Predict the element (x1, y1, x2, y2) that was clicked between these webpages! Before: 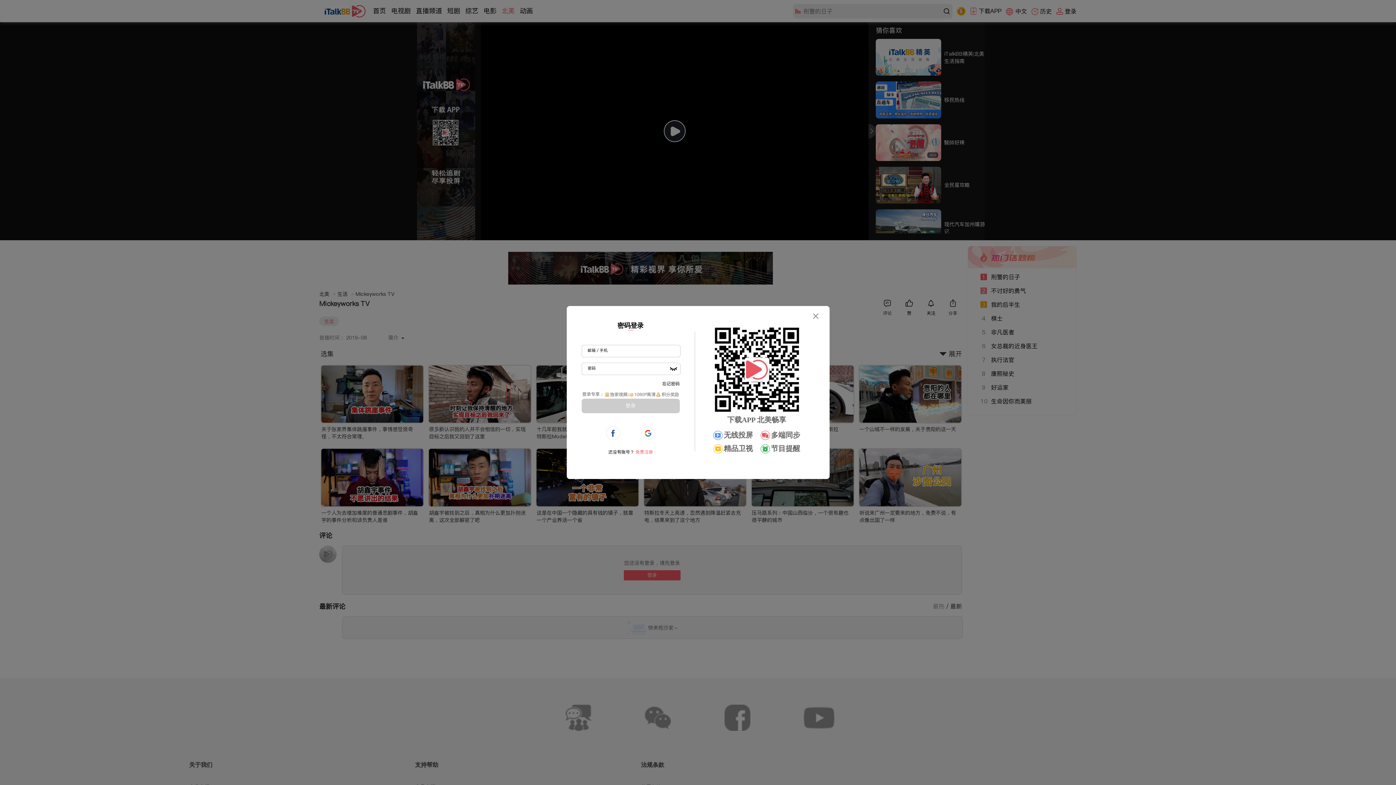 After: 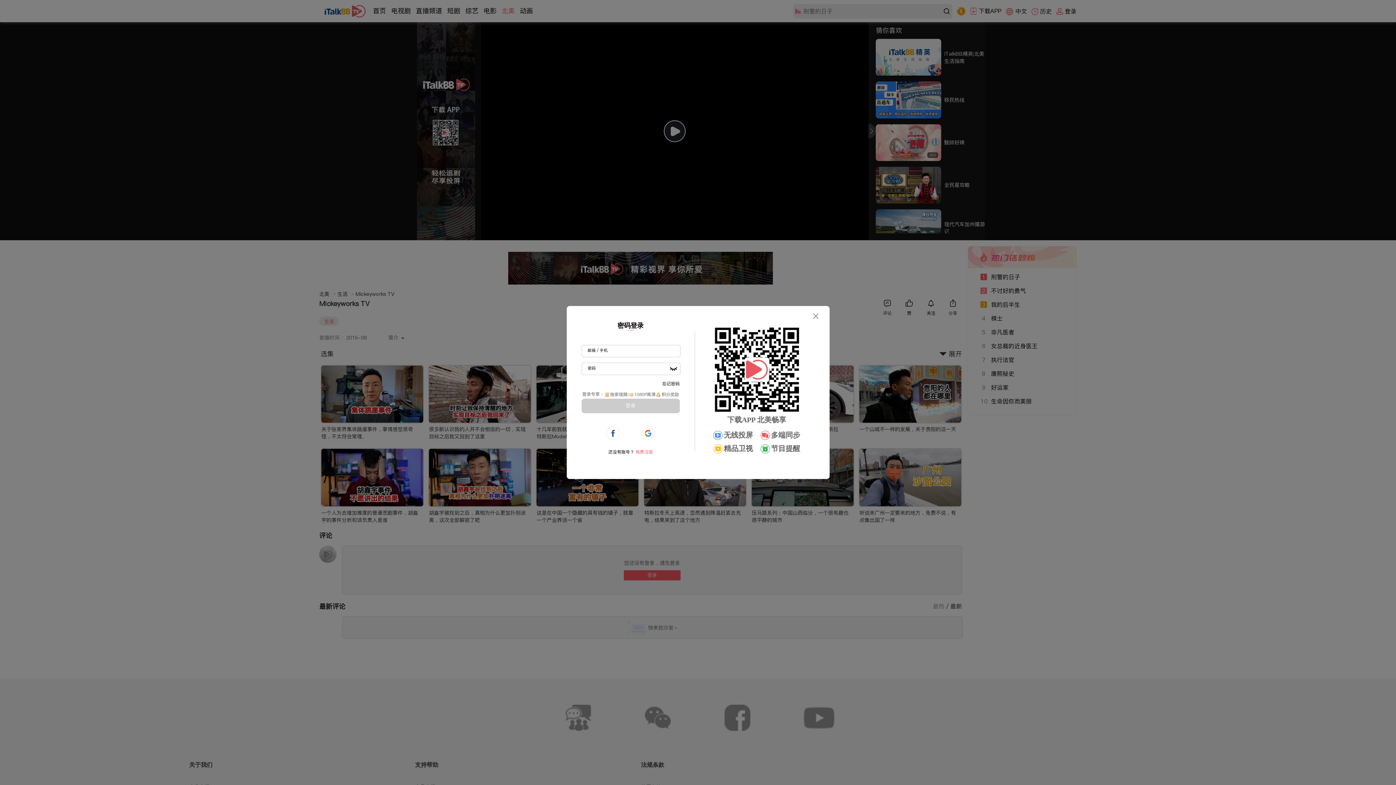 Action: label: 密码登录 bbox: (615, 317, 646, 334)